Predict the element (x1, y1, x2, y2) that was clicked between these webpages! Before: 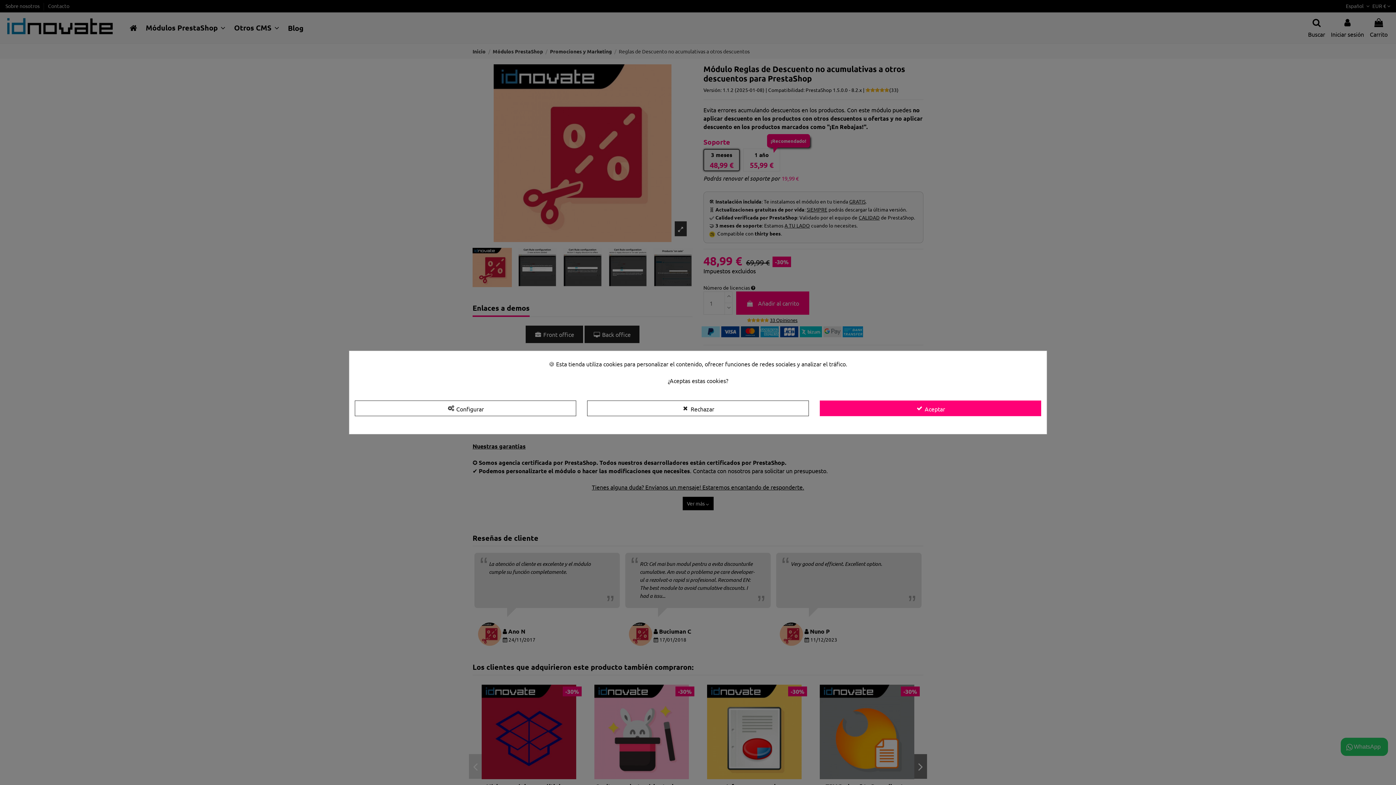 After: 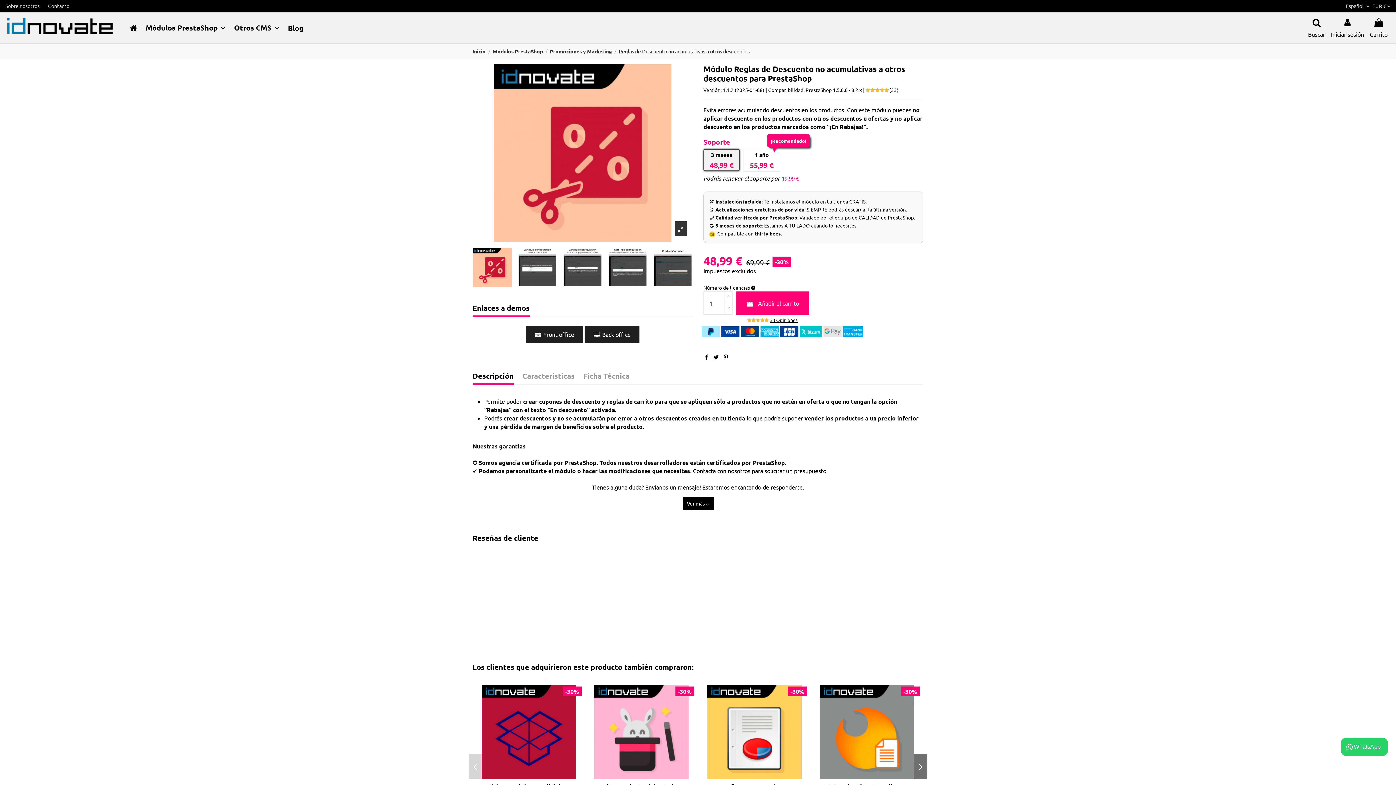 Action: label:  Aceptar bbox: (819, 400, 1041, 416)